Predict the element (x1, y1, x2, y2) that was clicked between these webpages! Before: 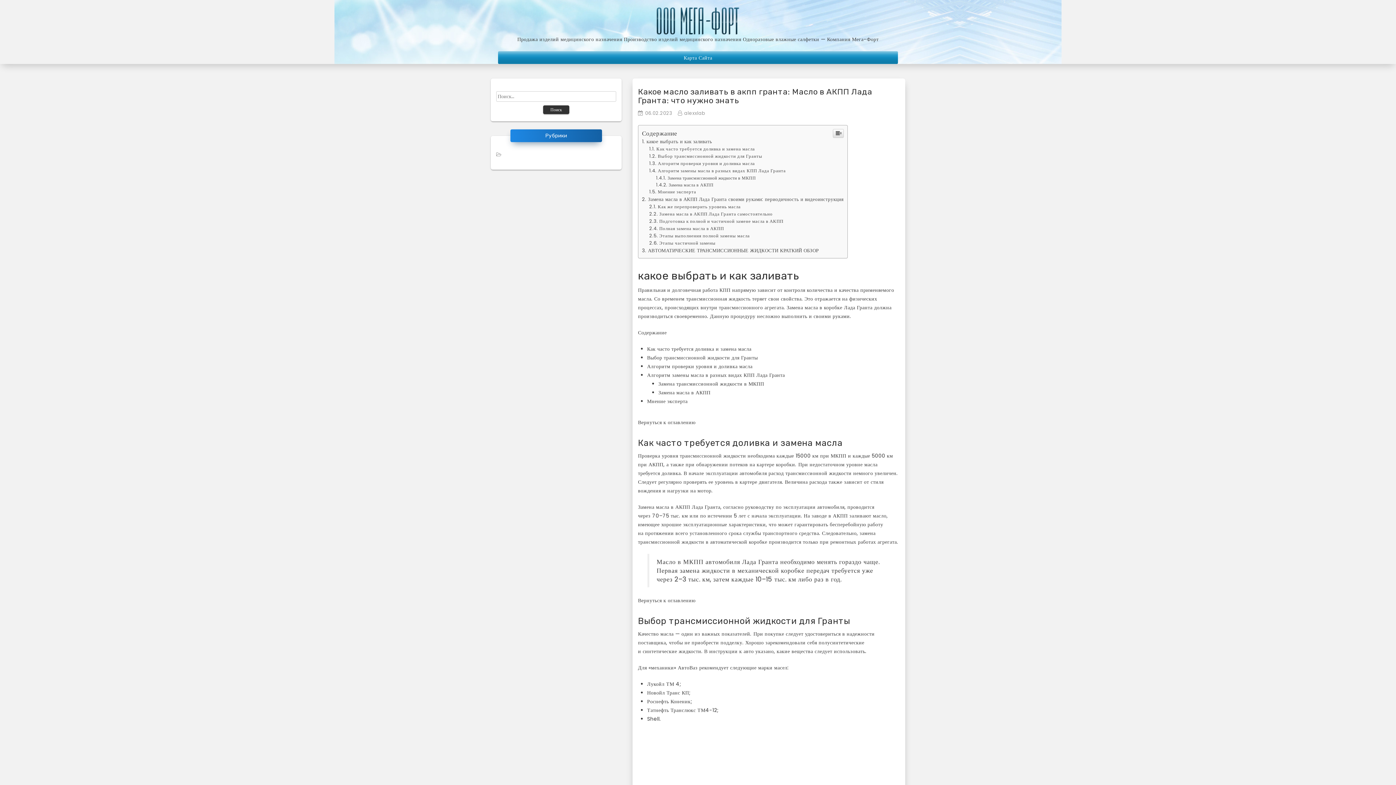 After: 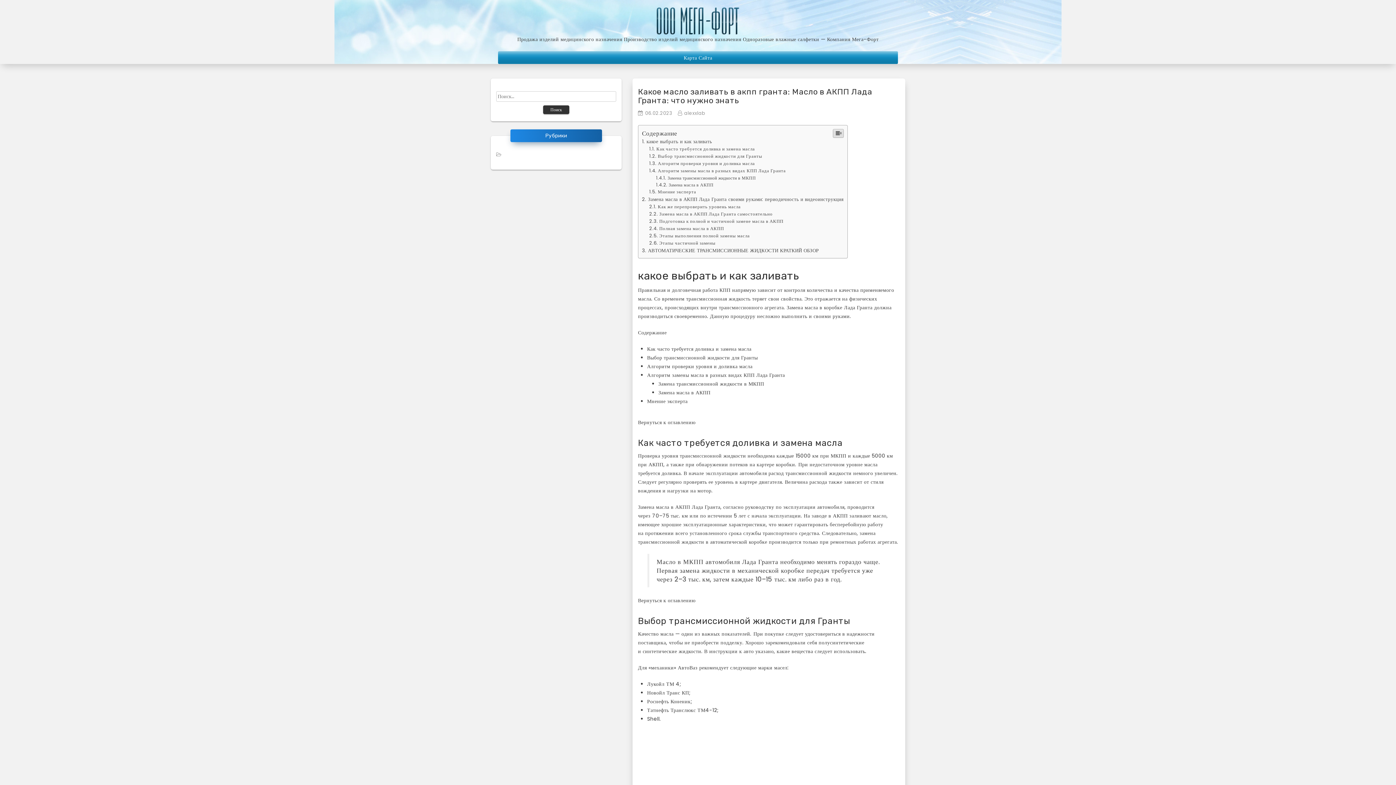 Action: bbox: (833, 425, 844, 433)